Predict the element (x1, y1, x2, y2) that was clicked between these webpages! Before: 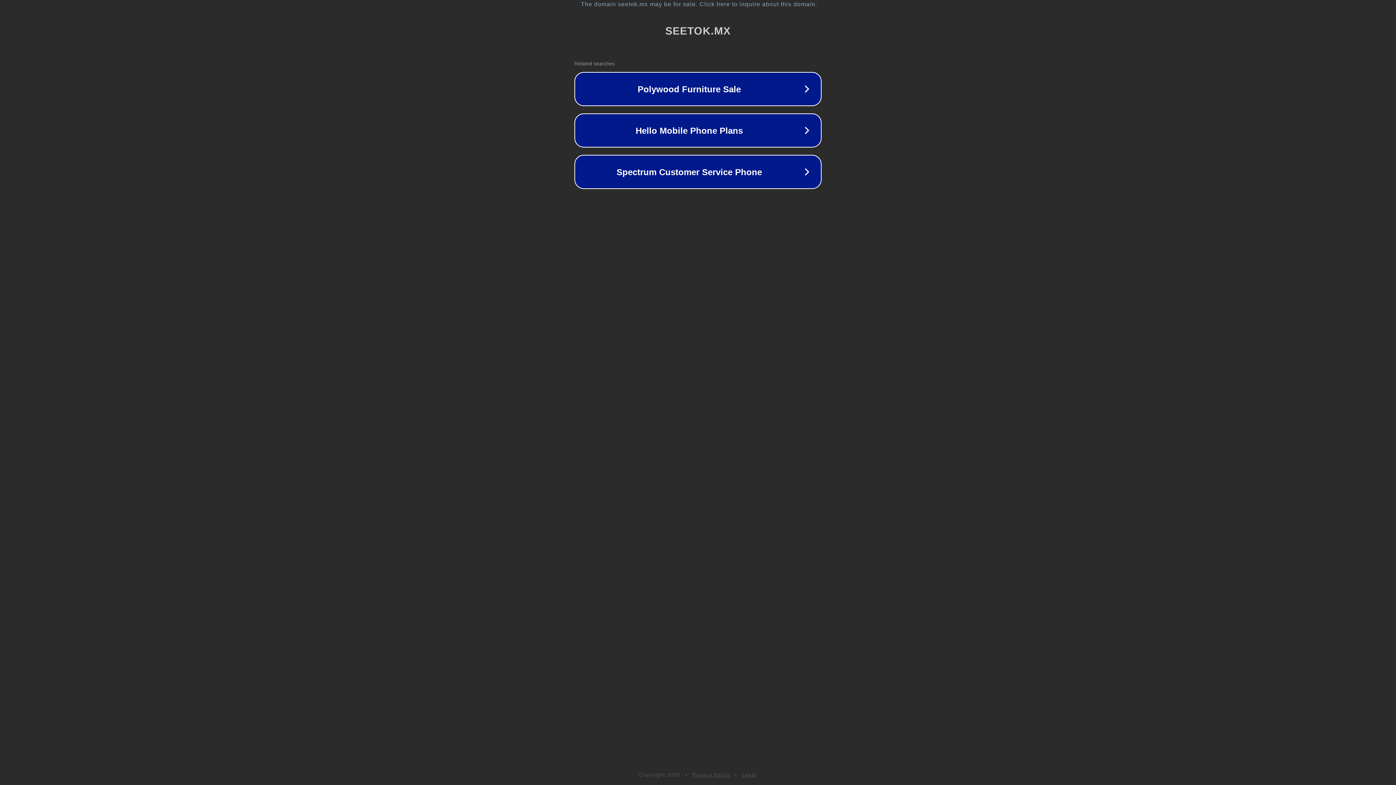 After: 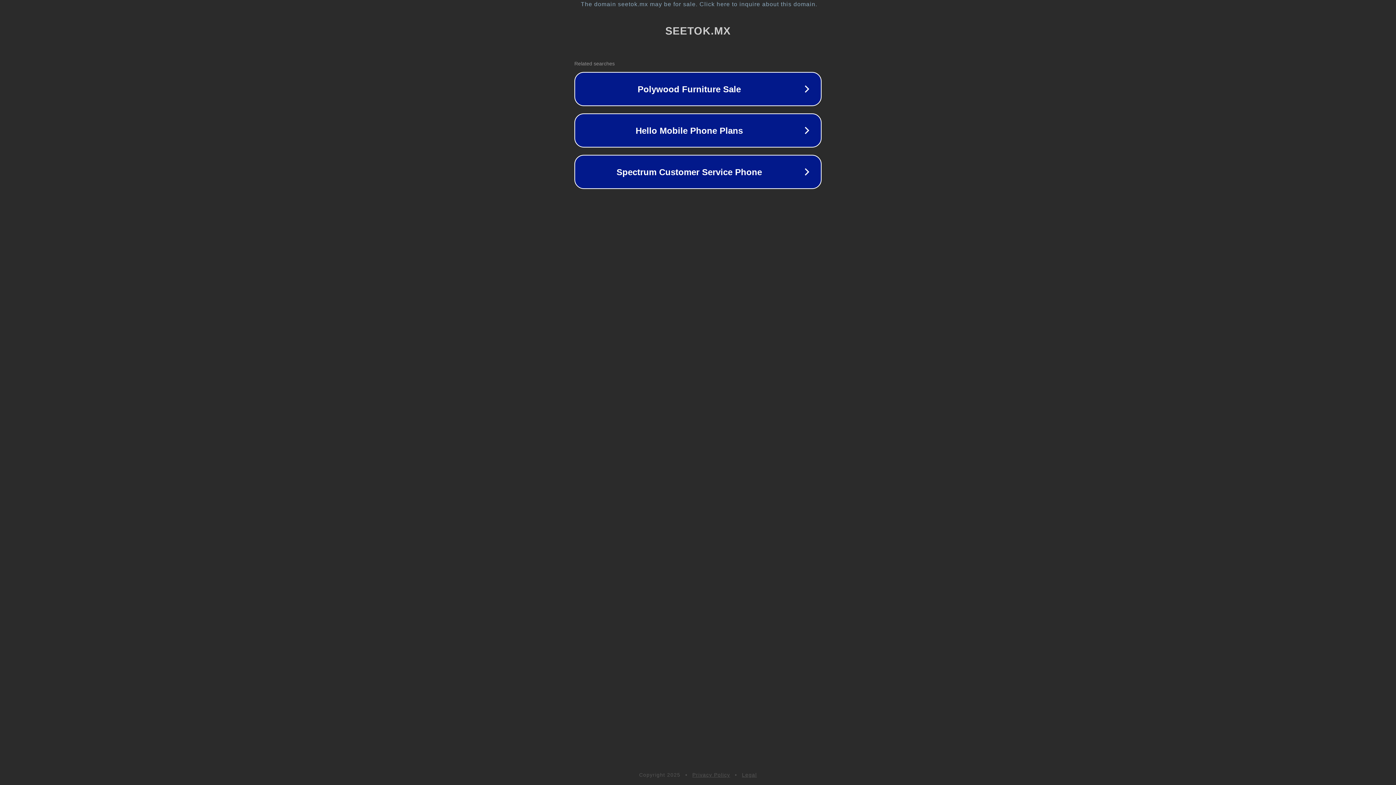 Action: label: Privacy Policy bbox: (692, 772, 730, 778)